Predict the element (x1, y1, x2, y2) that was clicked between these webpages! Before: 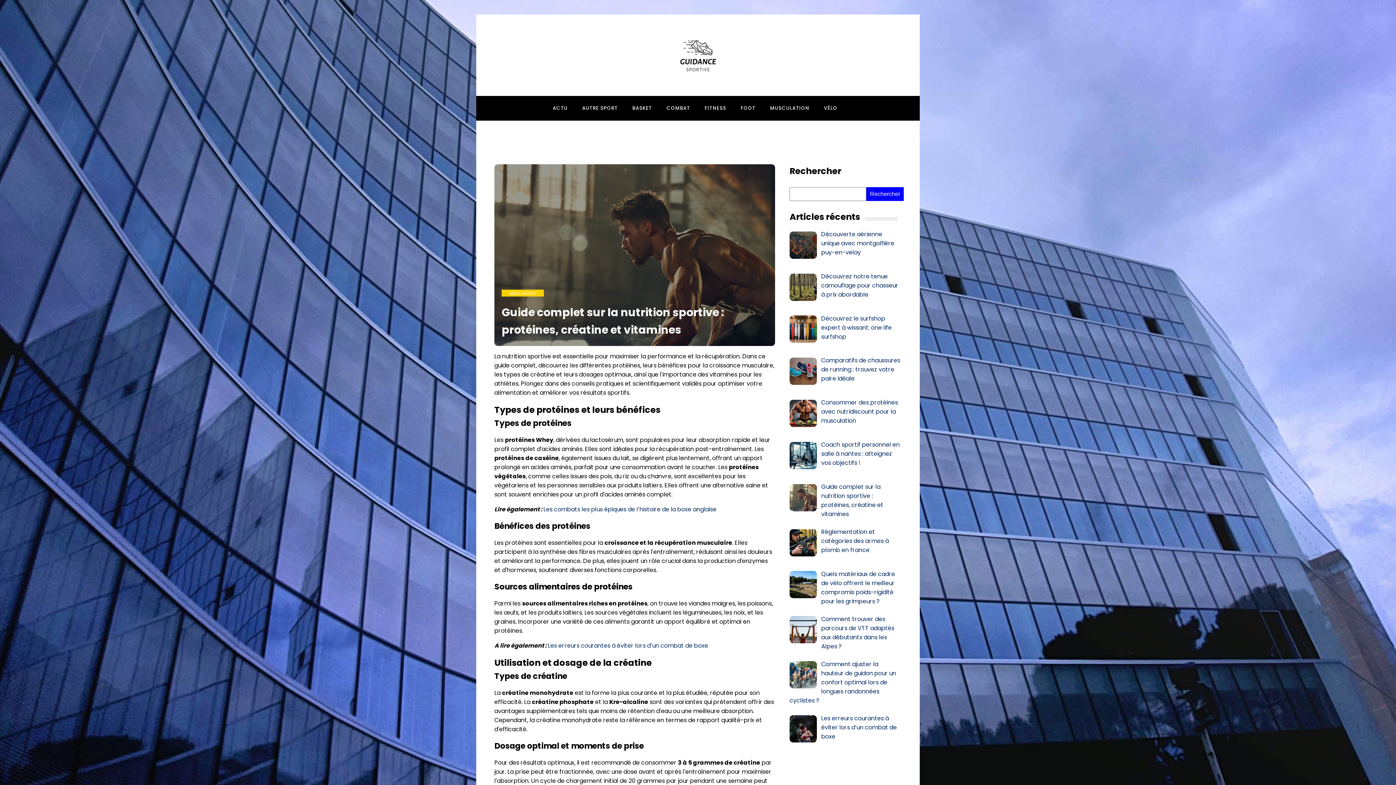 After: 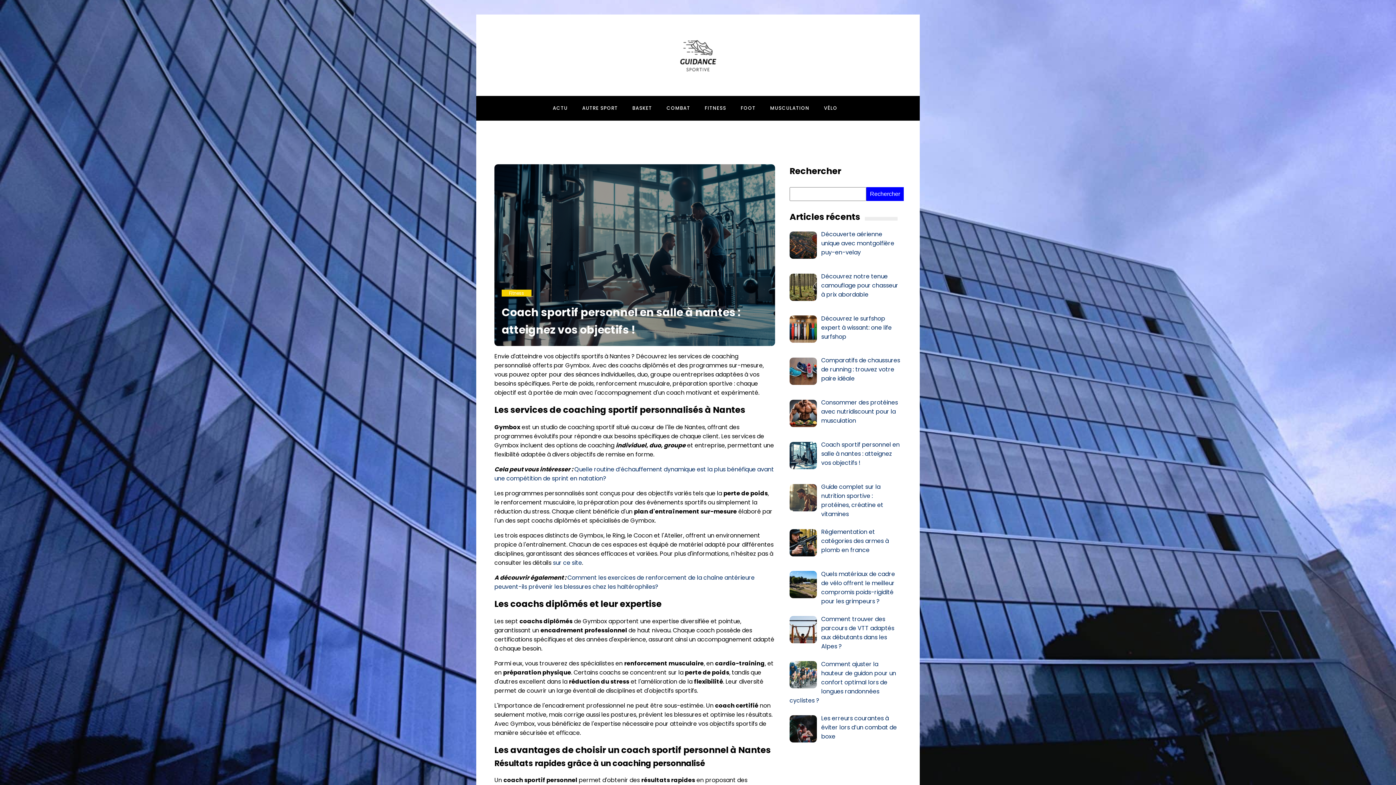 Action: bbox: (821, 440, 900, 467) label: Coach sportif personnel en salle à nantes : atteignez vos objectifs !